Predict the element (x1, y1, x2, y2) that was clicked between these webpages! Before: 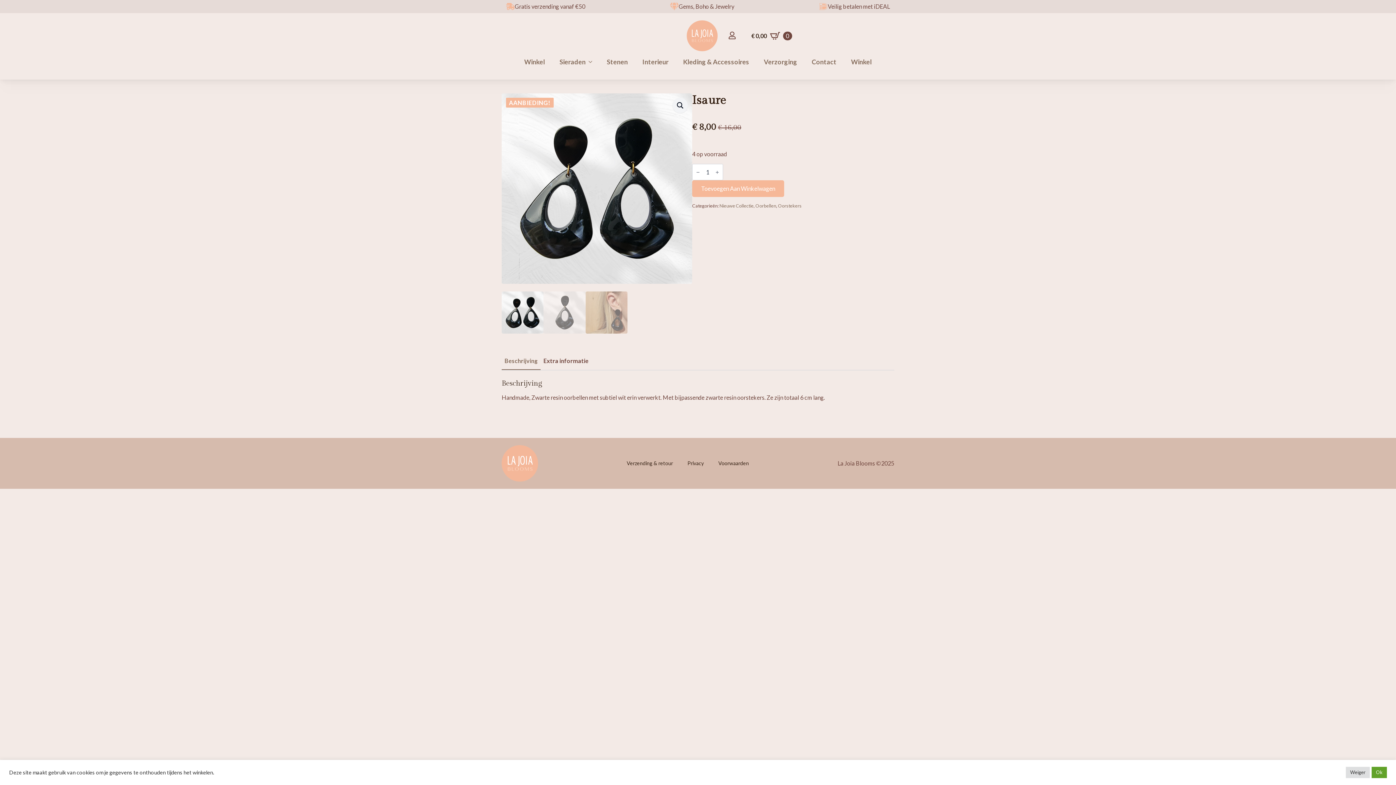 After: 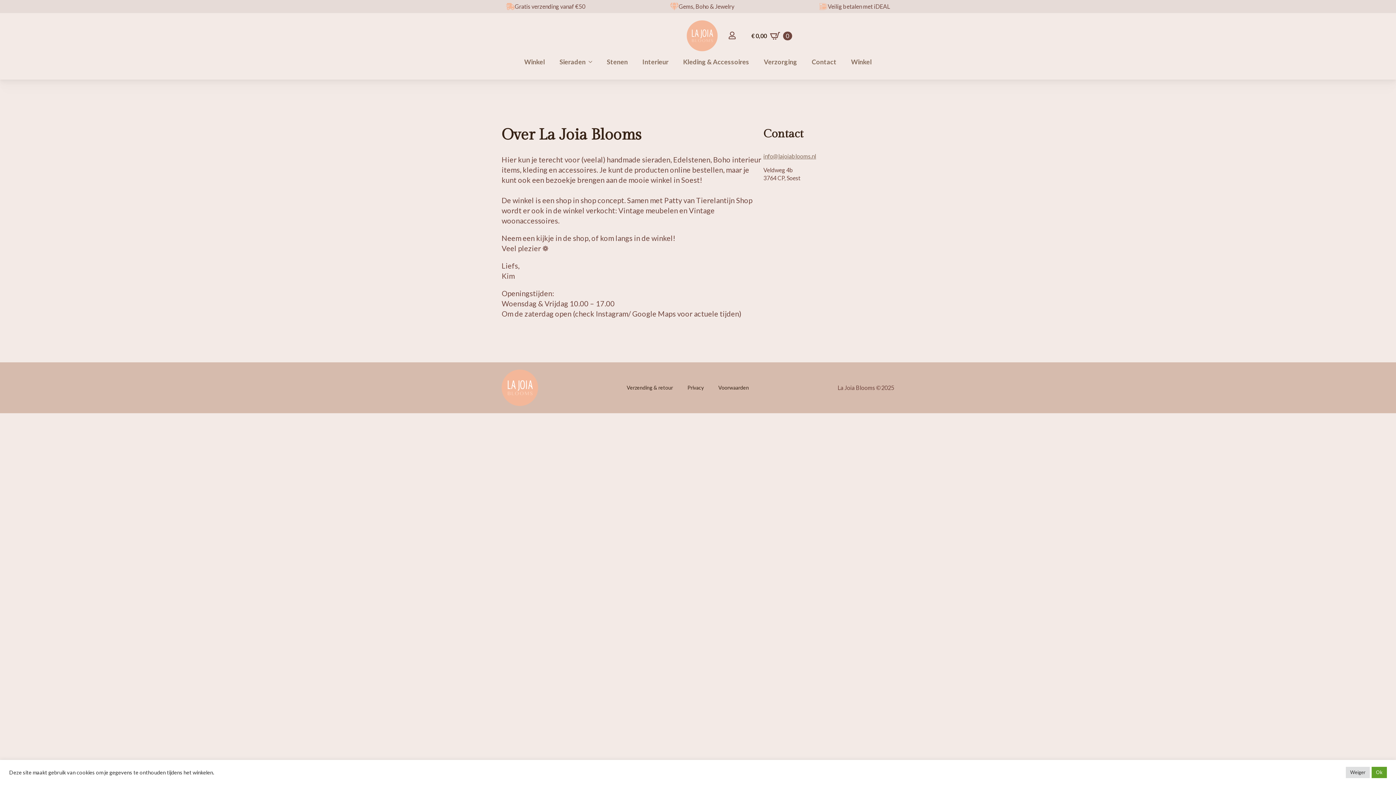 Action: label: Contact bbox: (804, 51, 844, 72)